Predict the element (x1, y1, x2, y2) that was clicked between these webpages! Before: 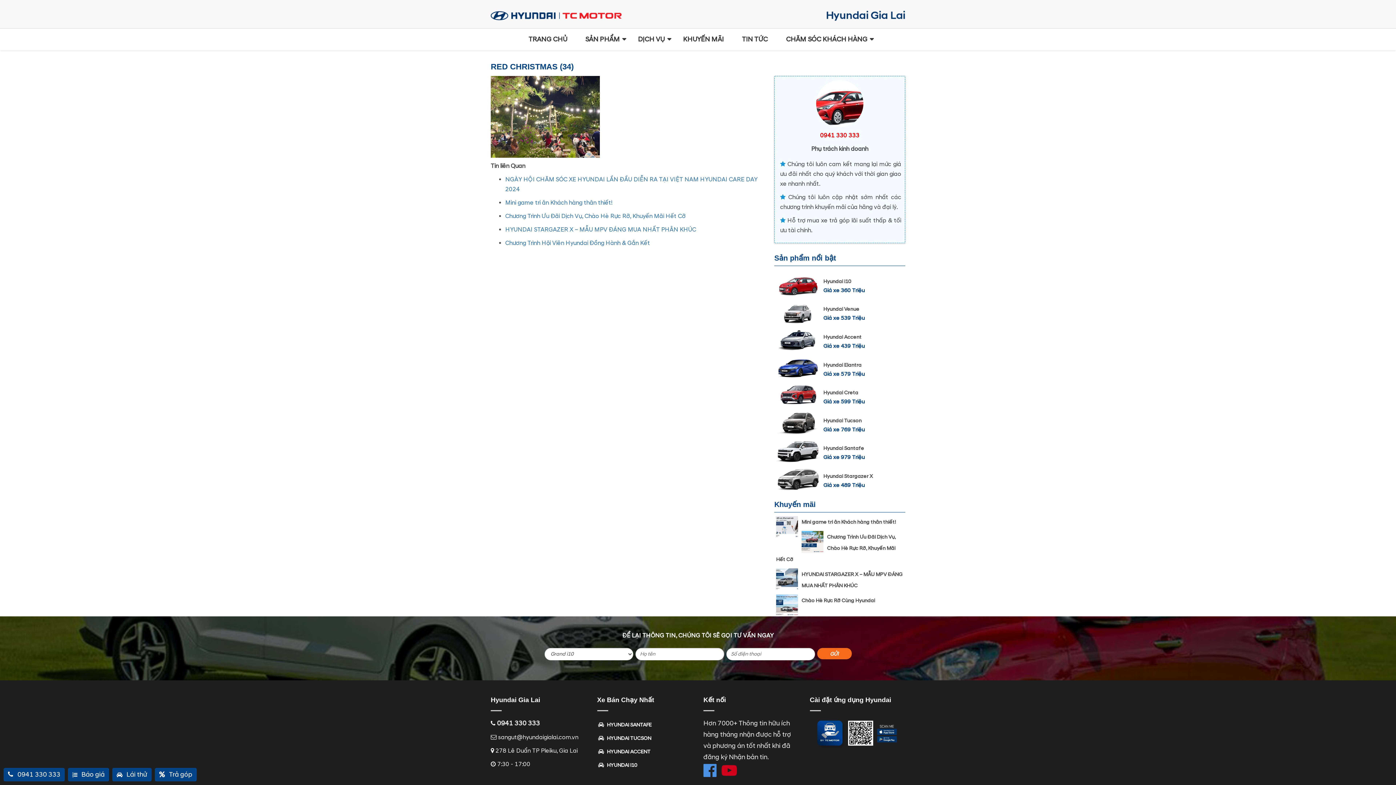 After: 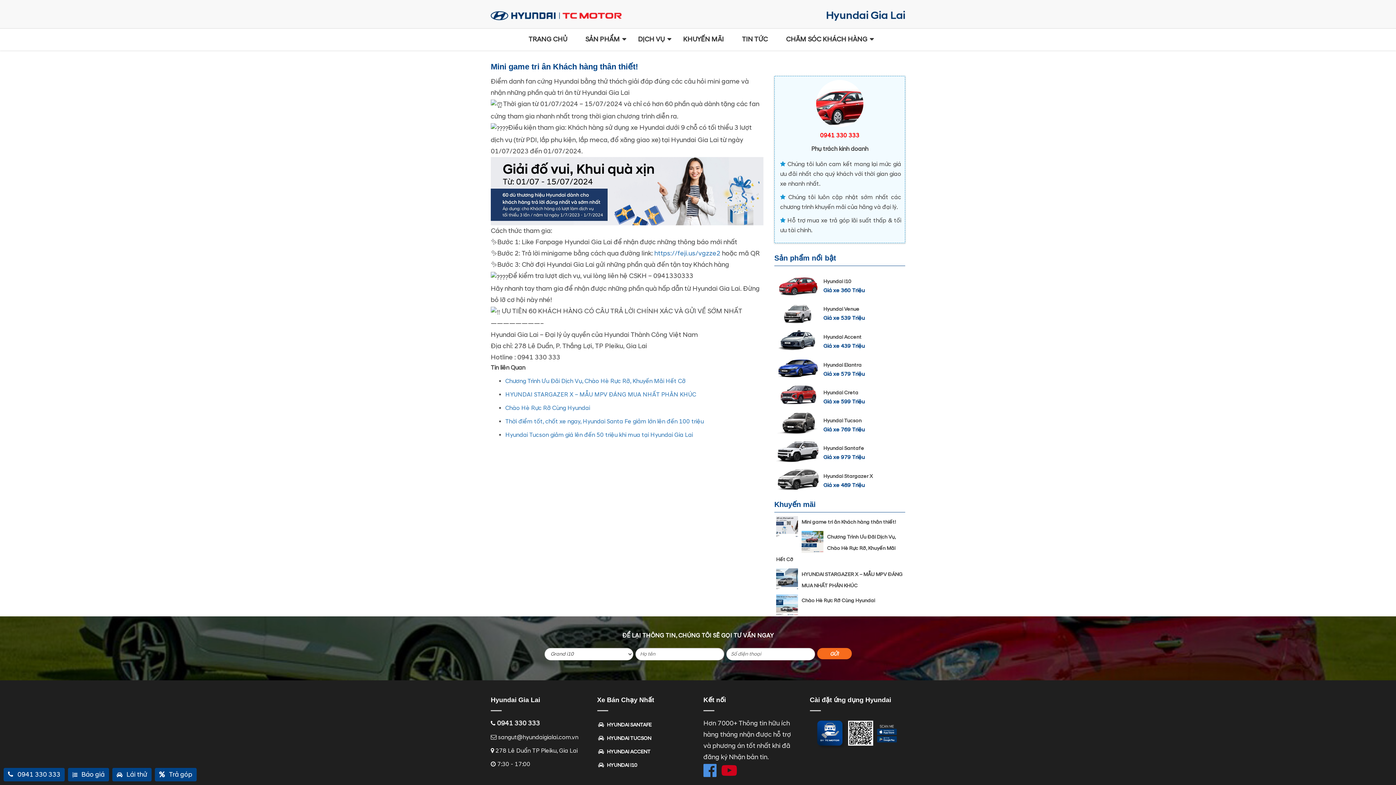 Action: label: Mini game tri ân Khách hàng thân thiết! bbox: (505, 199, 612, 206)